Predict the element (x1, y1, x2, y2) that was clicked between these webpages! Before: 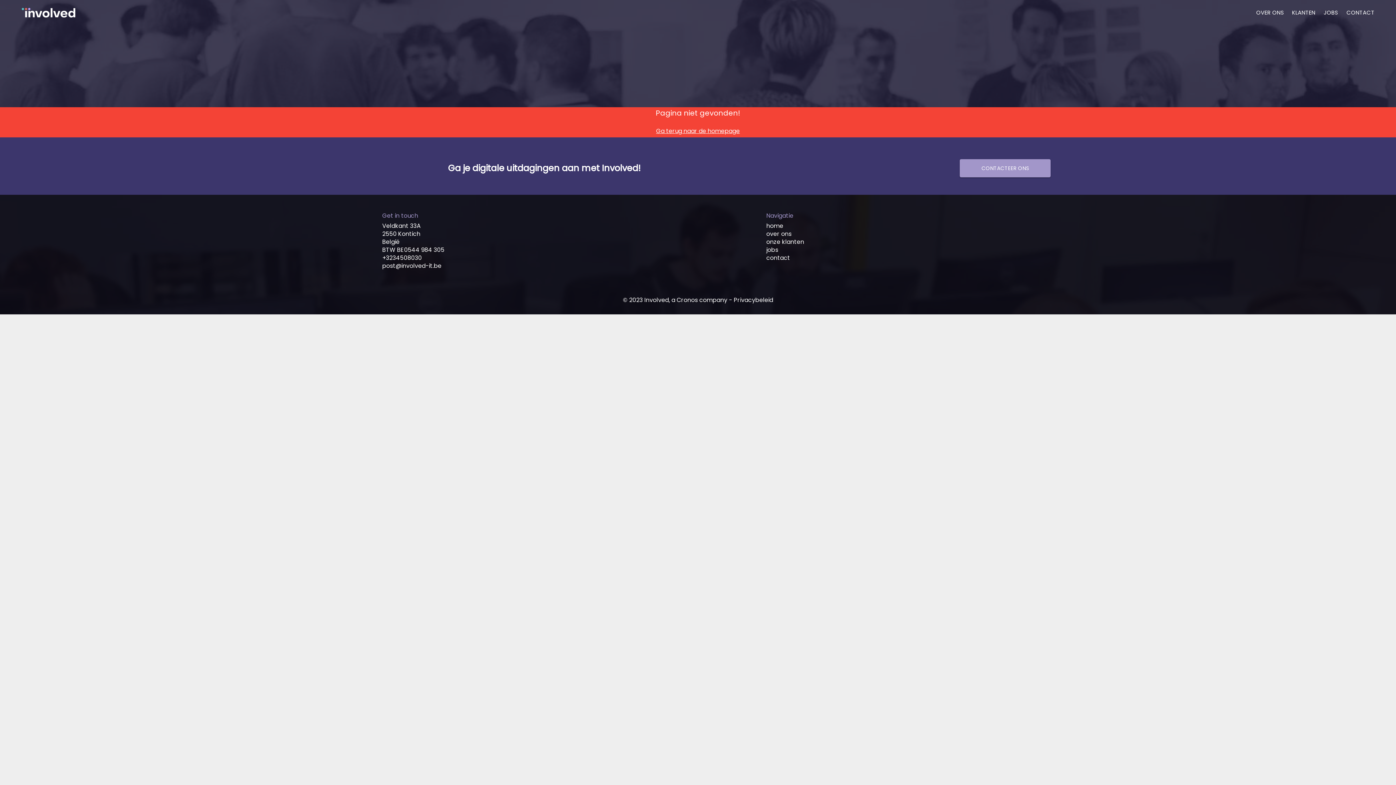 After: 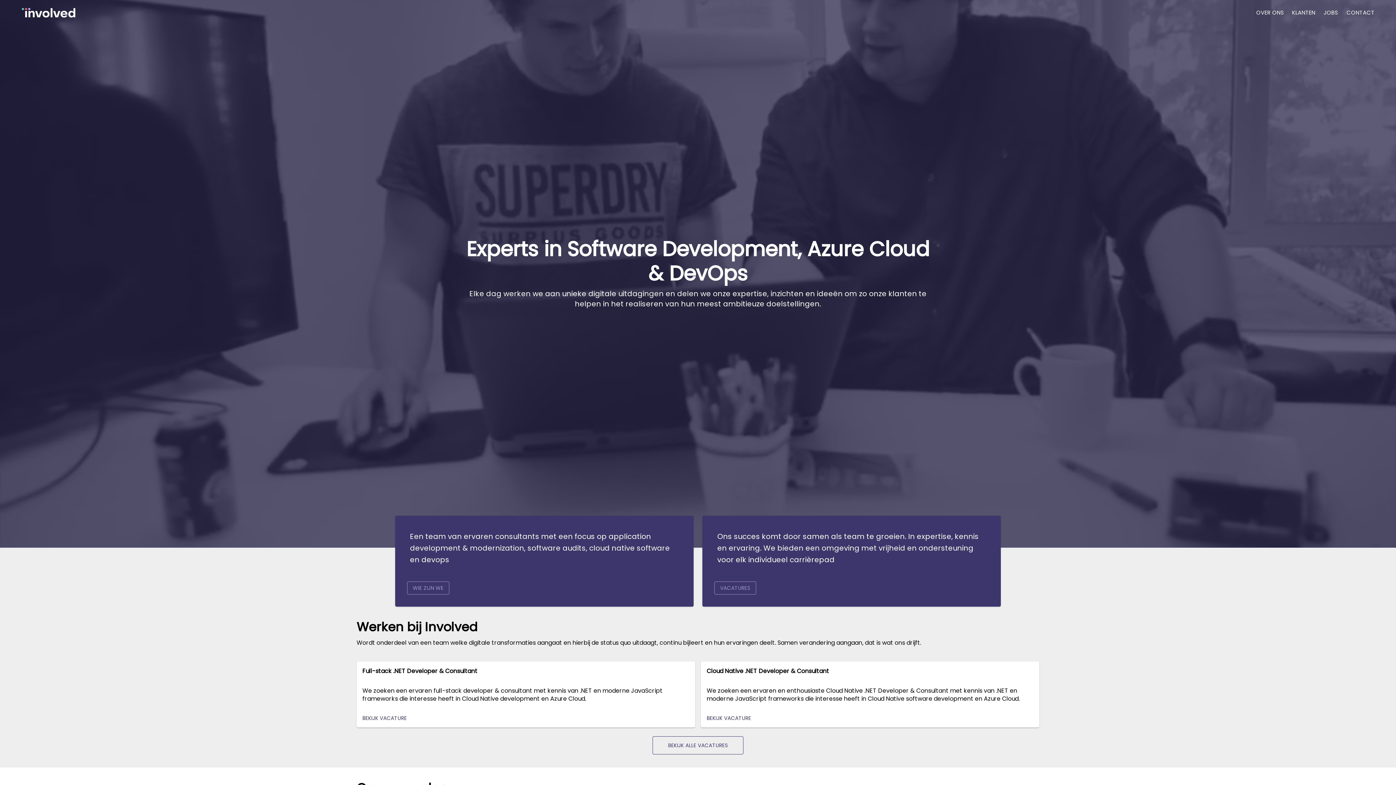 Action: bbox: (318, 127, 1078, 134) label: Ga terug naar de homepage